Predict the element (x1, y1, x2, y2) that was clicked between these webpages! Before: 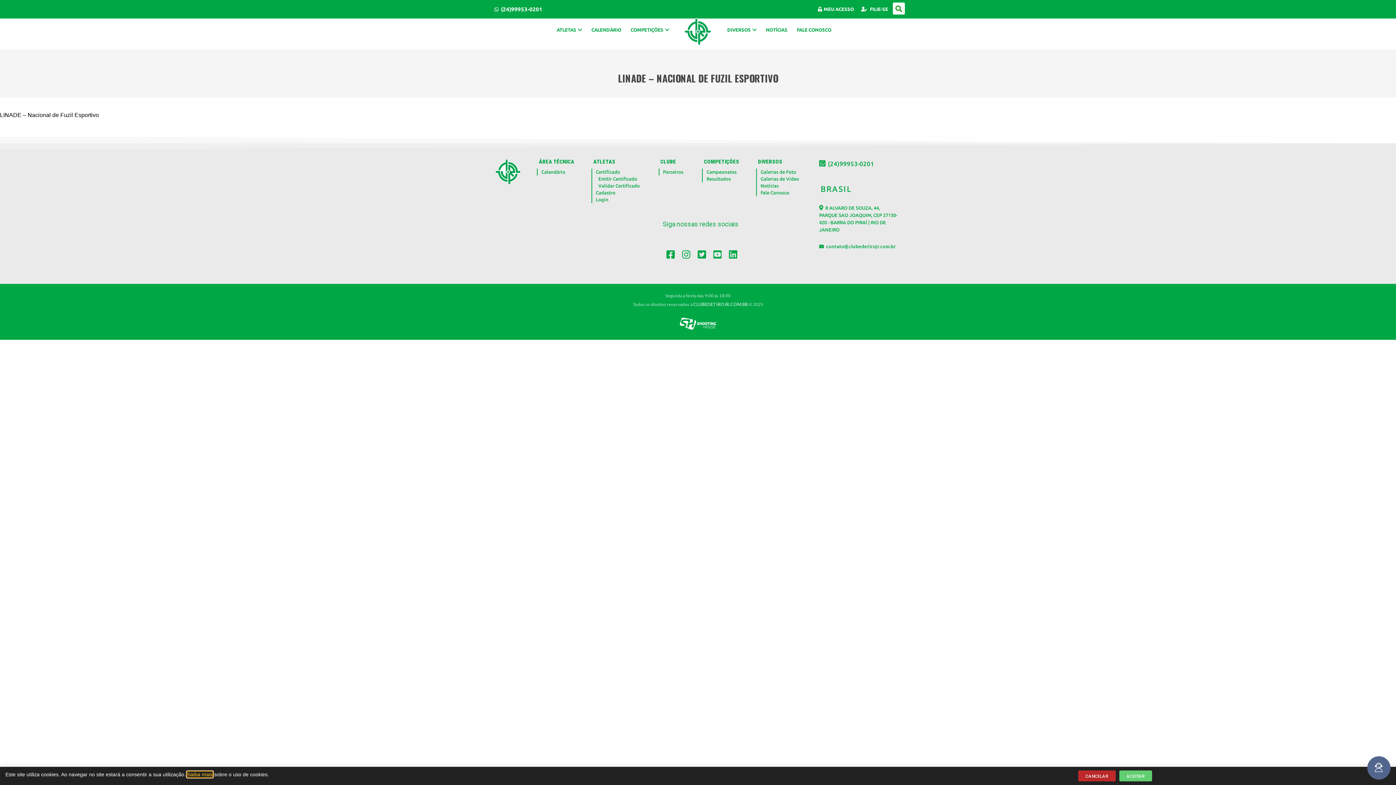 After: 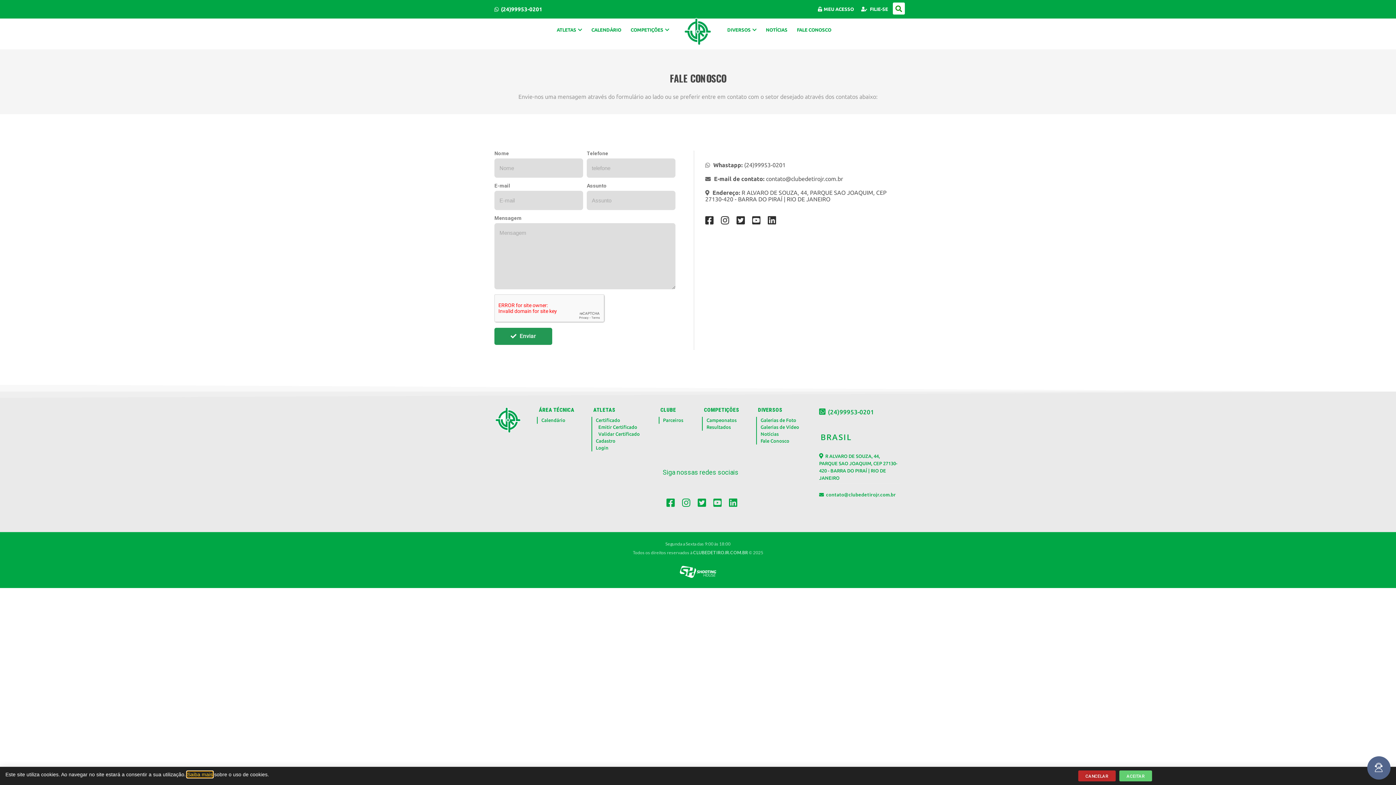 Action: label: Fale Conosco bbox: (760, 190, 789, 195)